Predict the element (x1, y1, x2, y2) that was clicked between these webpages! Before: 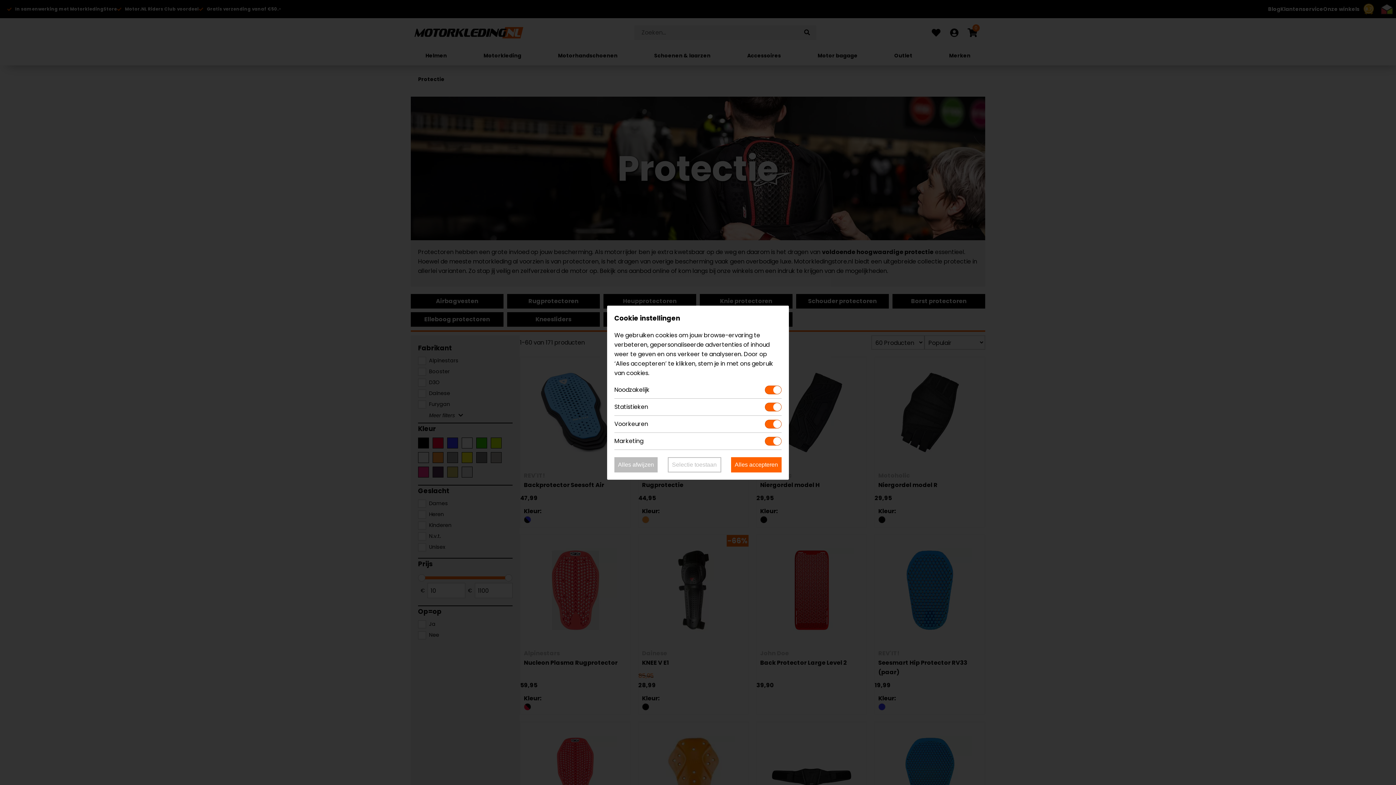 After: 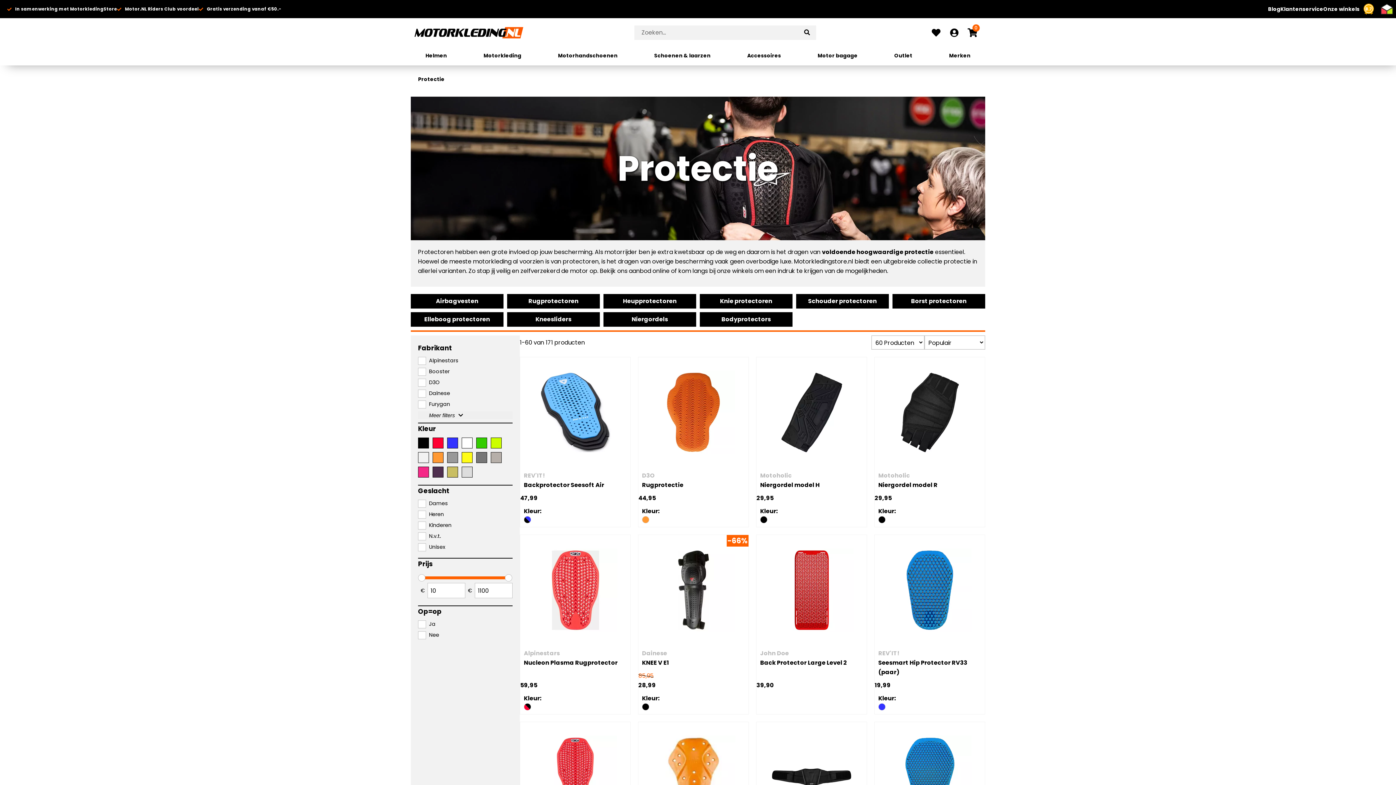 Action: bbox: (614, 457, 657, 472) label: Alles afwijzen